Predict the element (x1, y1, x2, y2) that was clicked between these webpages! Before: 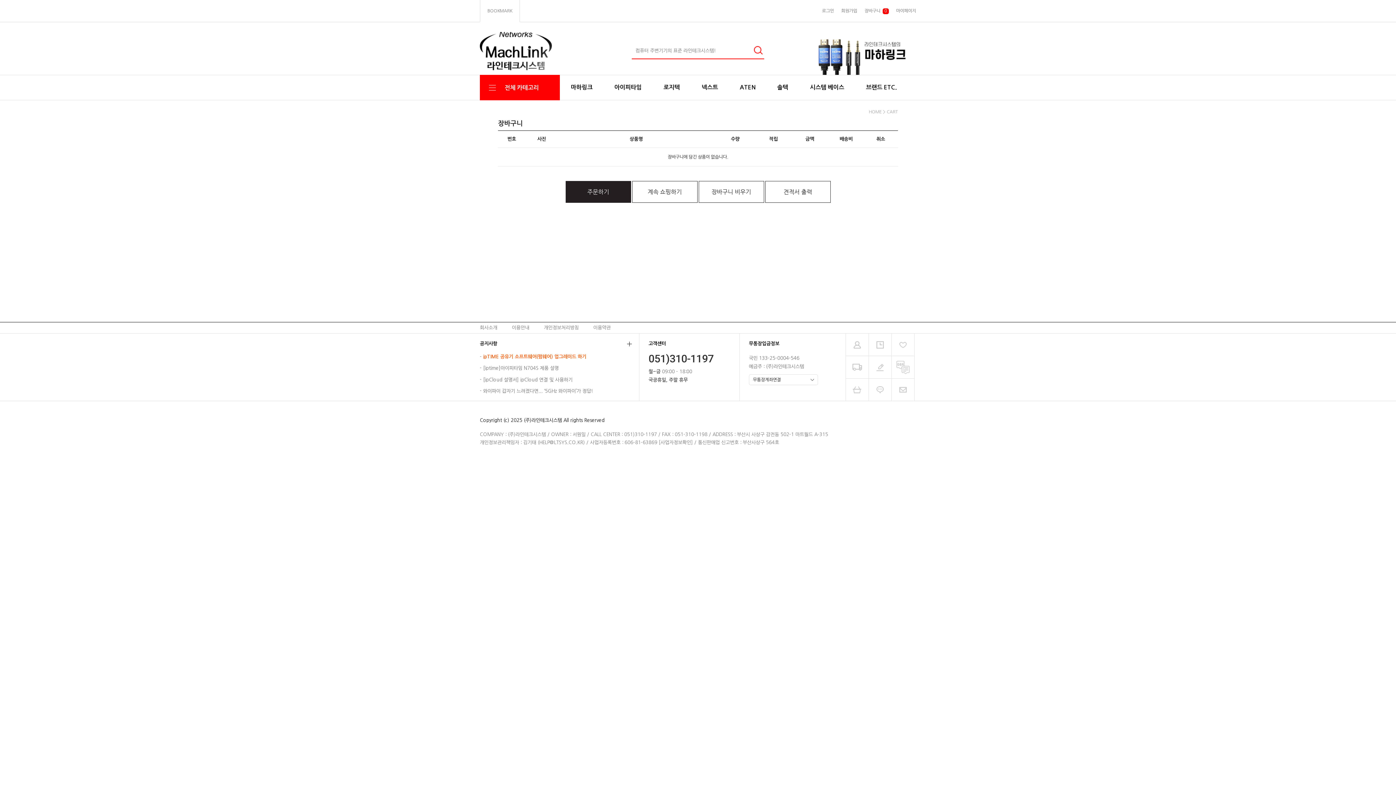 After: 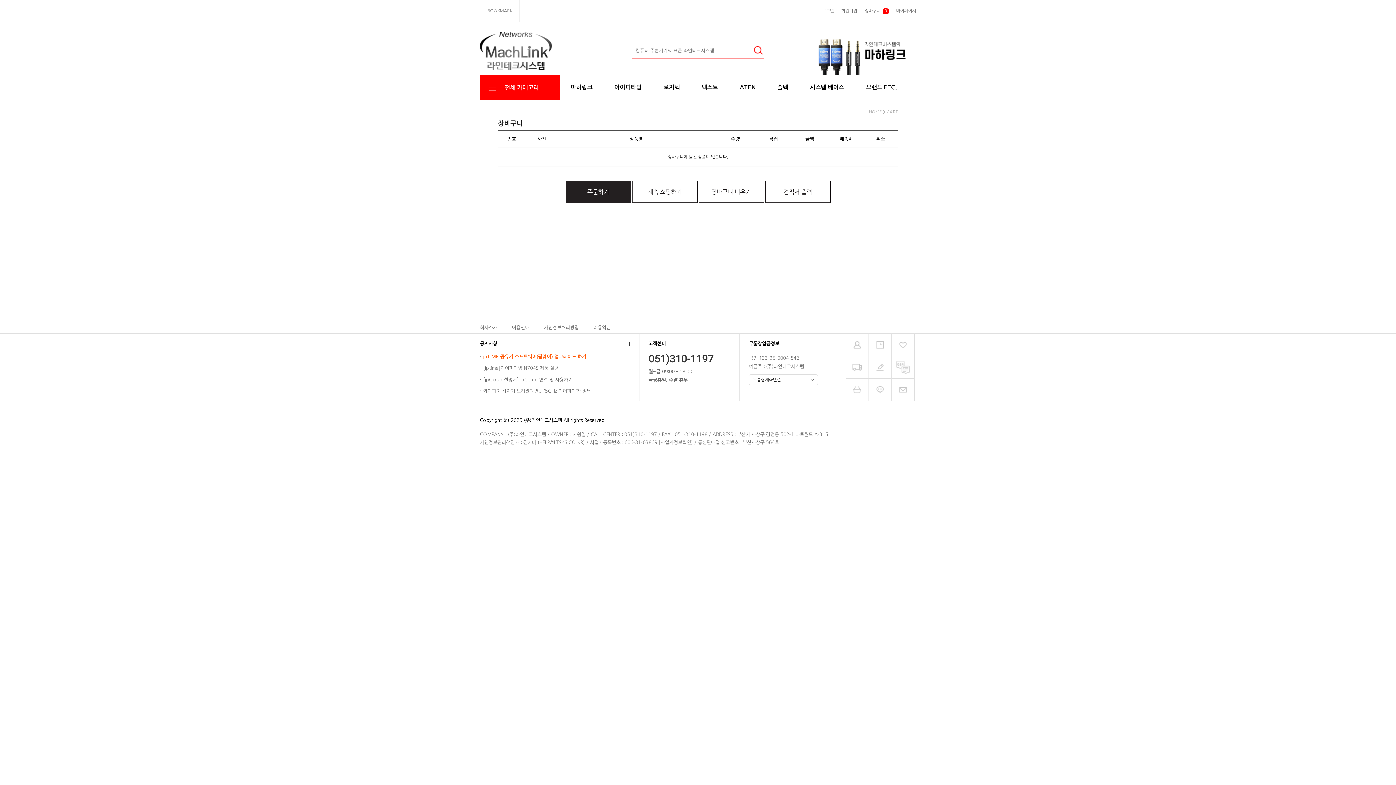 Action: bbox: (846, 387, 868, 392)